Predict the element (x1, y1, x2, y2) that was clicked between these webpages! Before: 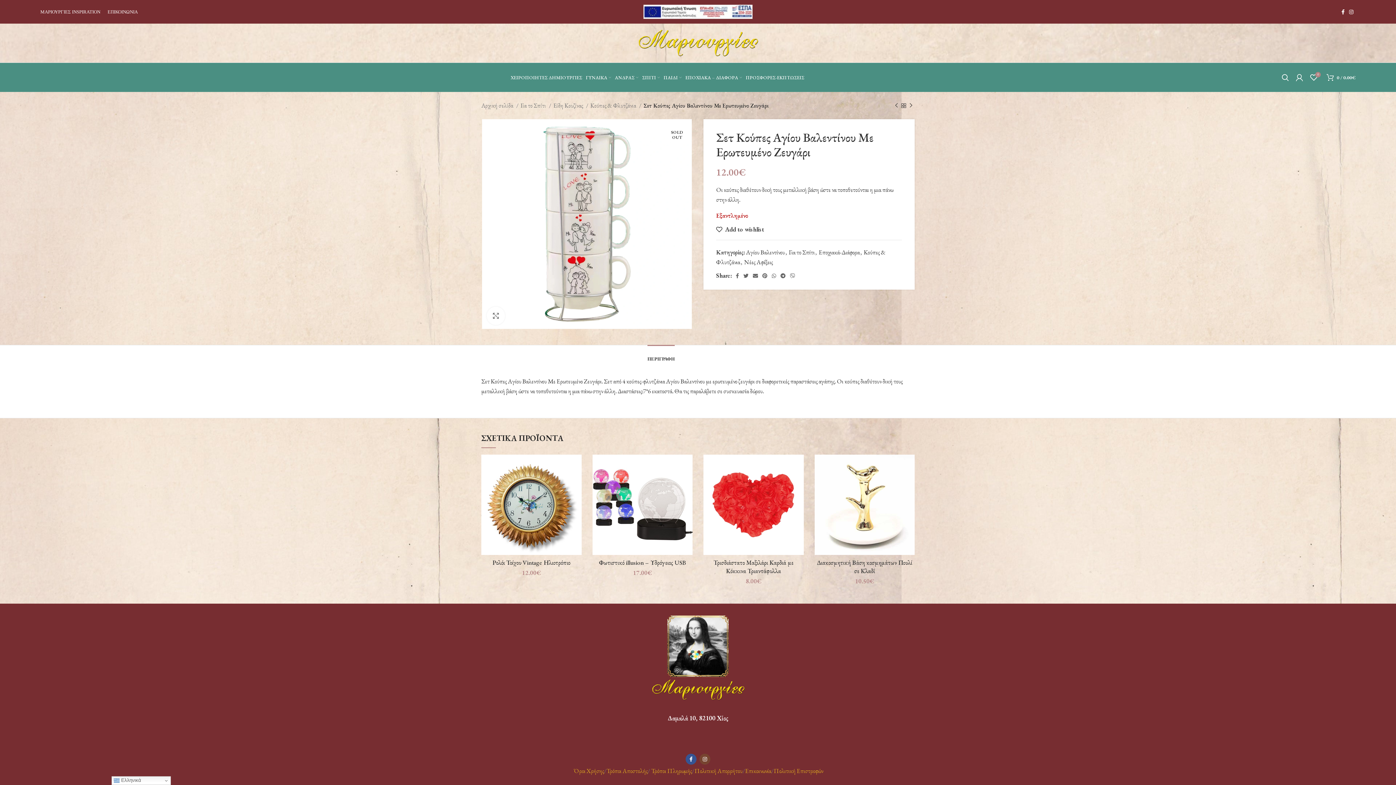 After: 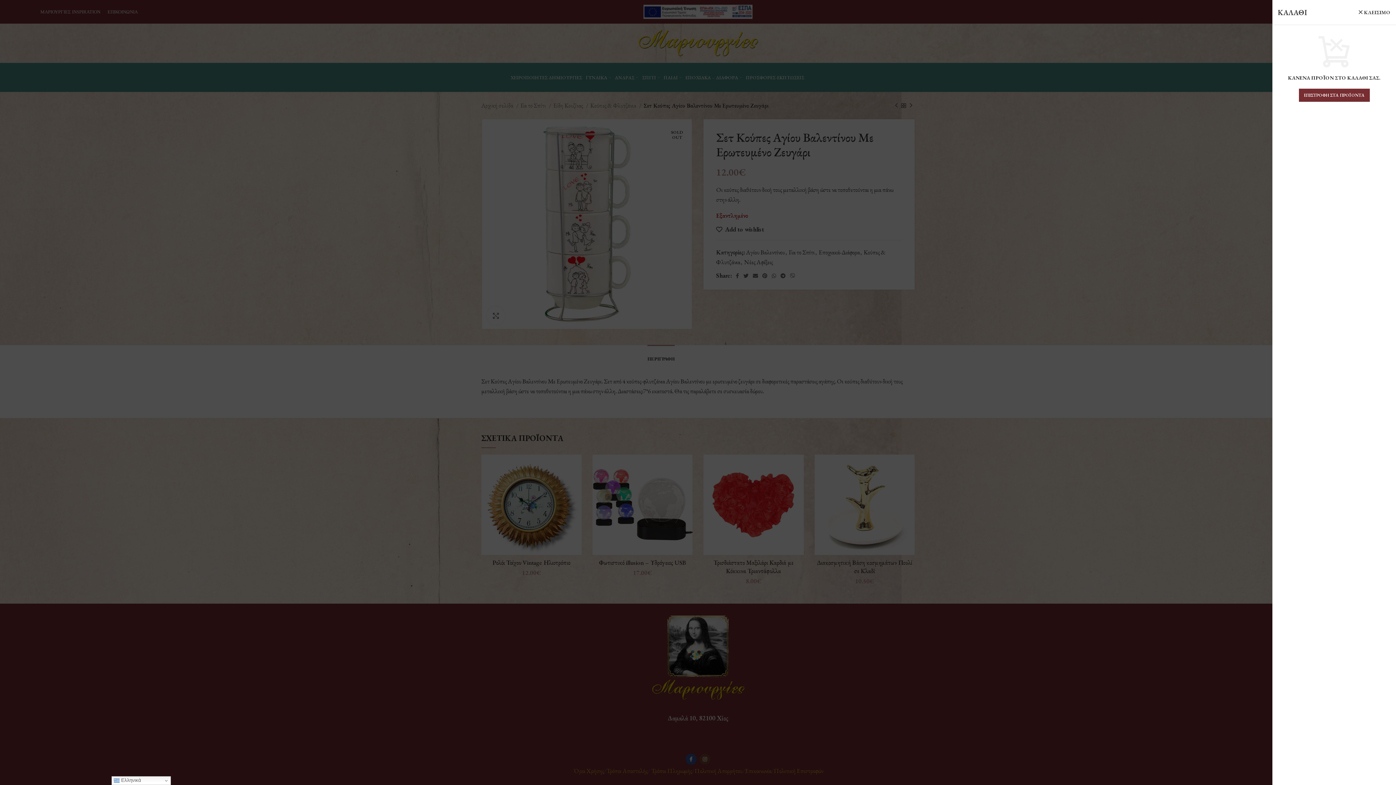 Action: label: 0 / 0.00€ bbox: (1323, 70, 1359, 84)